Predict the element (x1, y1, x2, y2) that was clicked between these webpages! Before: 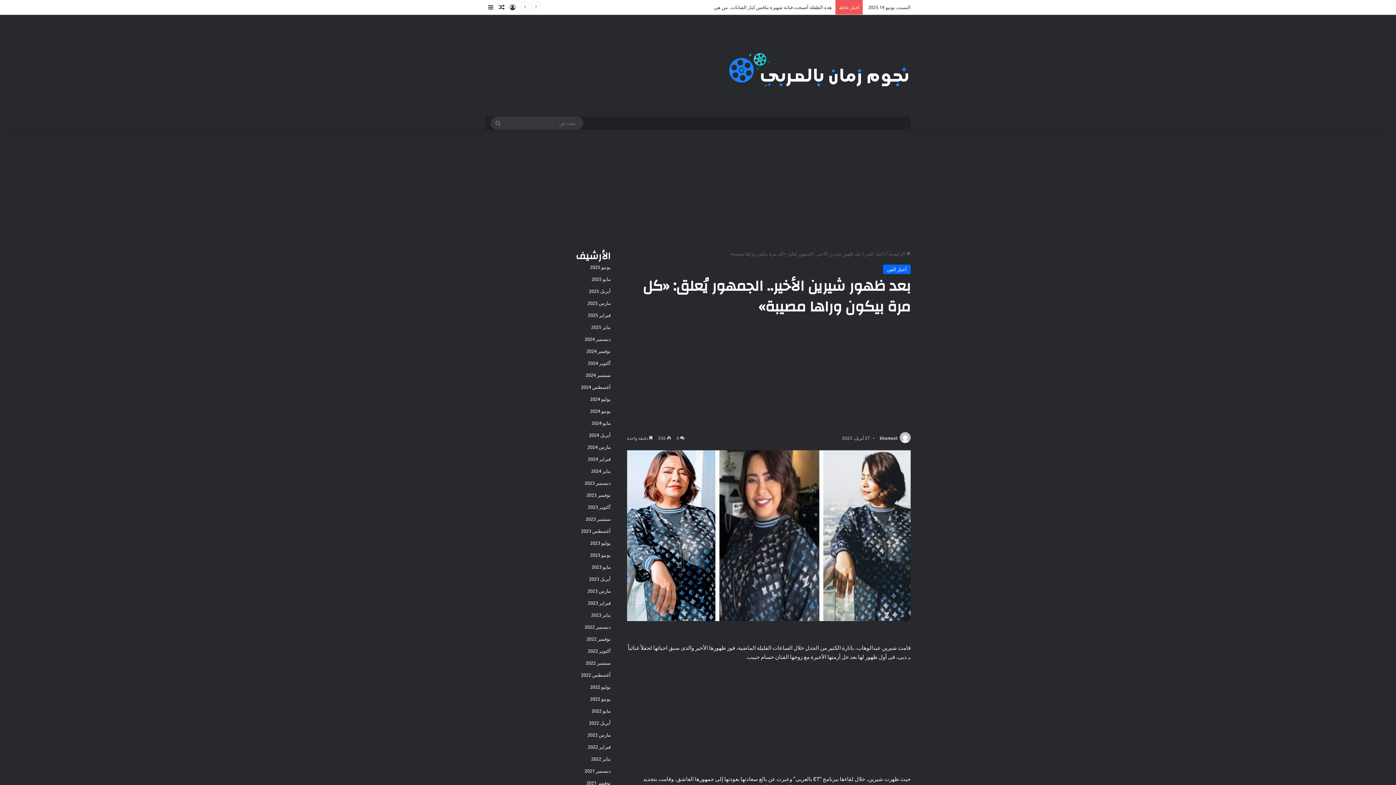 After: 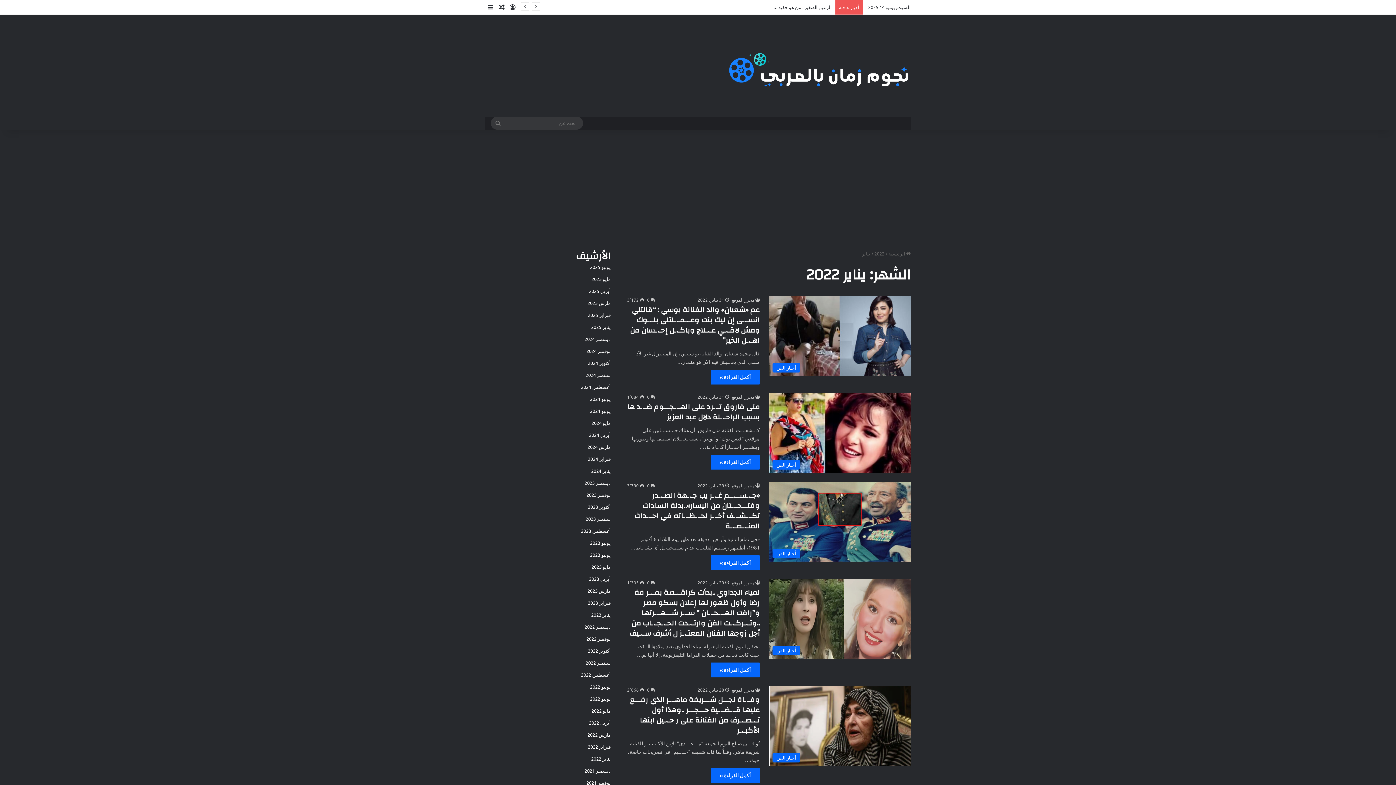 Action: bbox: (591, 755, 610, 762) label: يناير 2022